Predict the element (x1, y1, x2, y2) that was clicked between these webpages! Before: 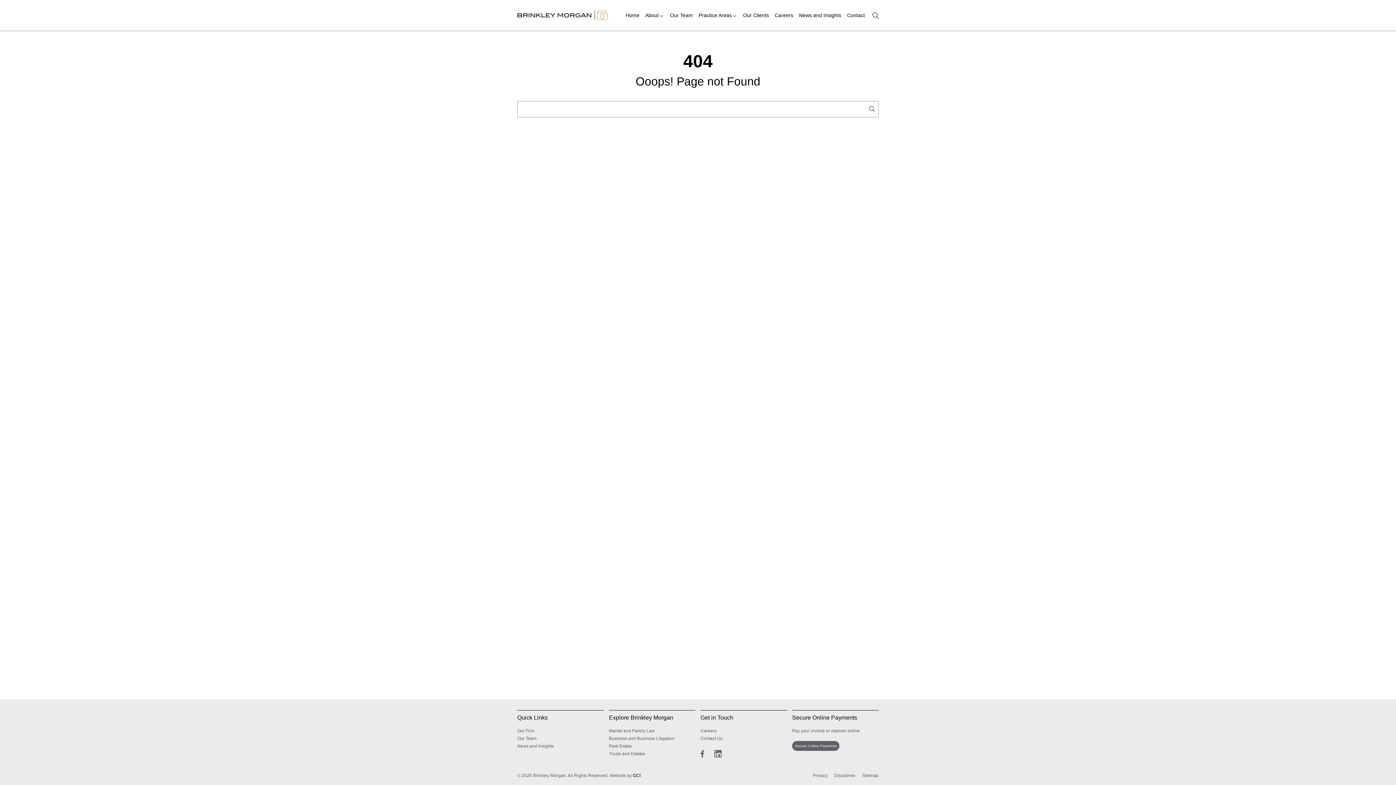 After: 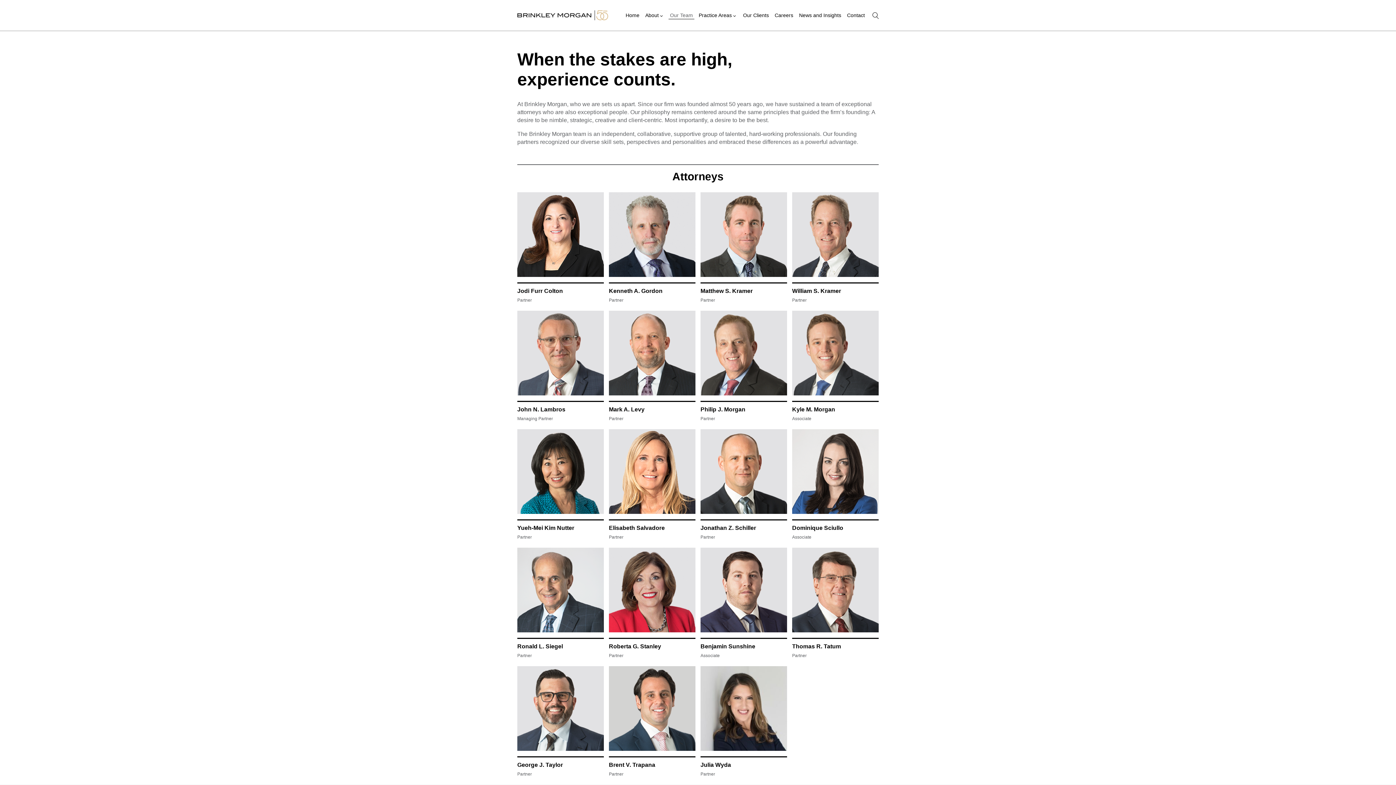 Action: label: Our Team bbox: (670, 12, 693, 18)